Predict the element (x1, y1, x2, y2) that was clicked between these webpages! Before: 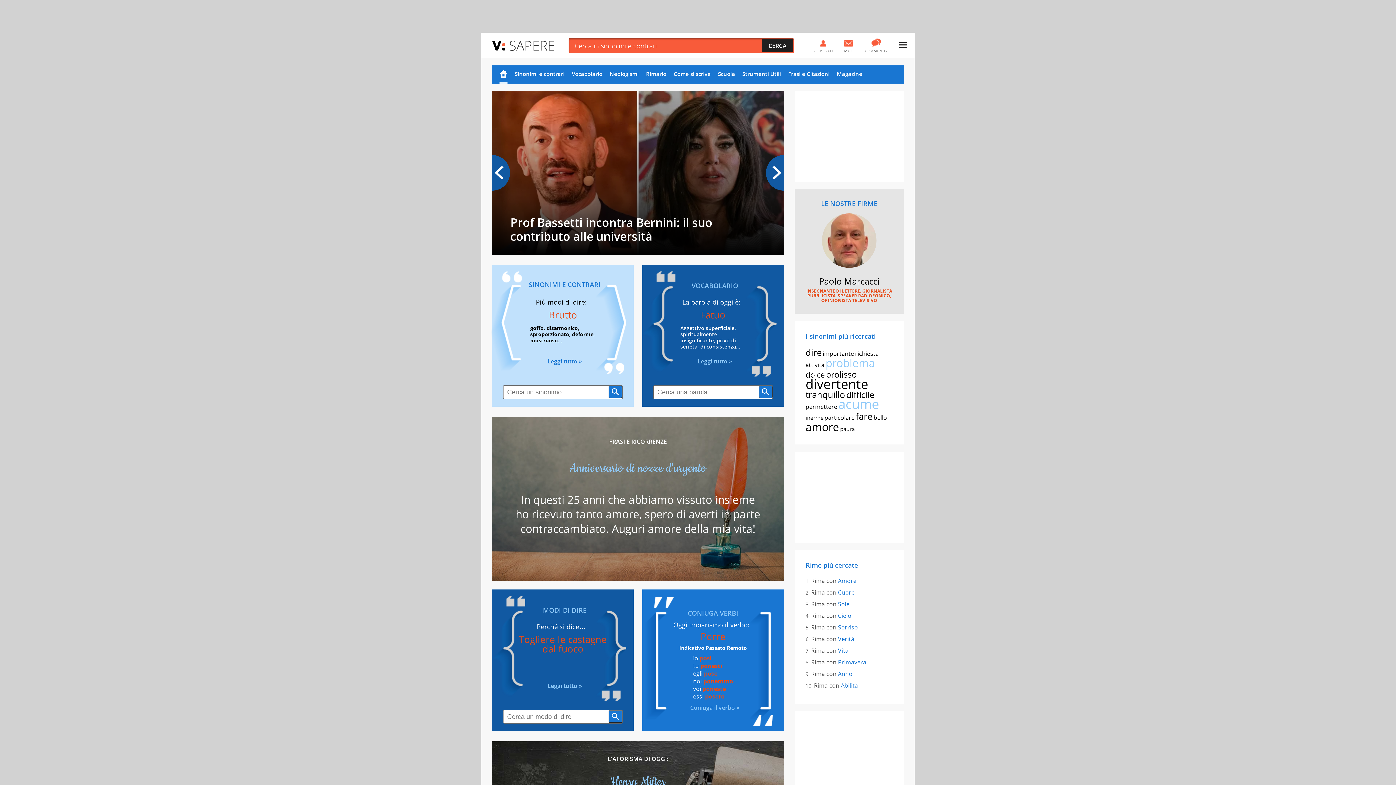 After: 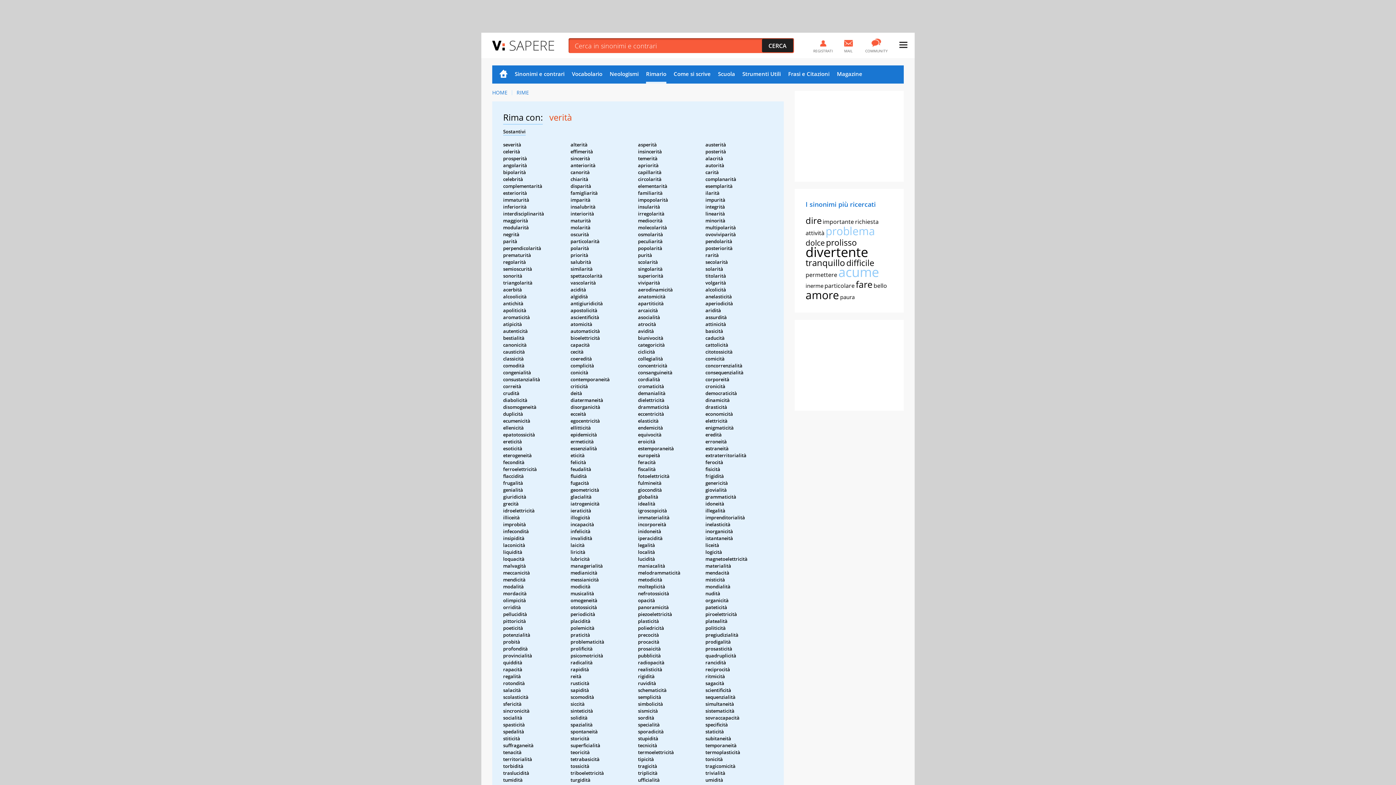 Action: label: Verità bbox: (838, 635, 854, 643)